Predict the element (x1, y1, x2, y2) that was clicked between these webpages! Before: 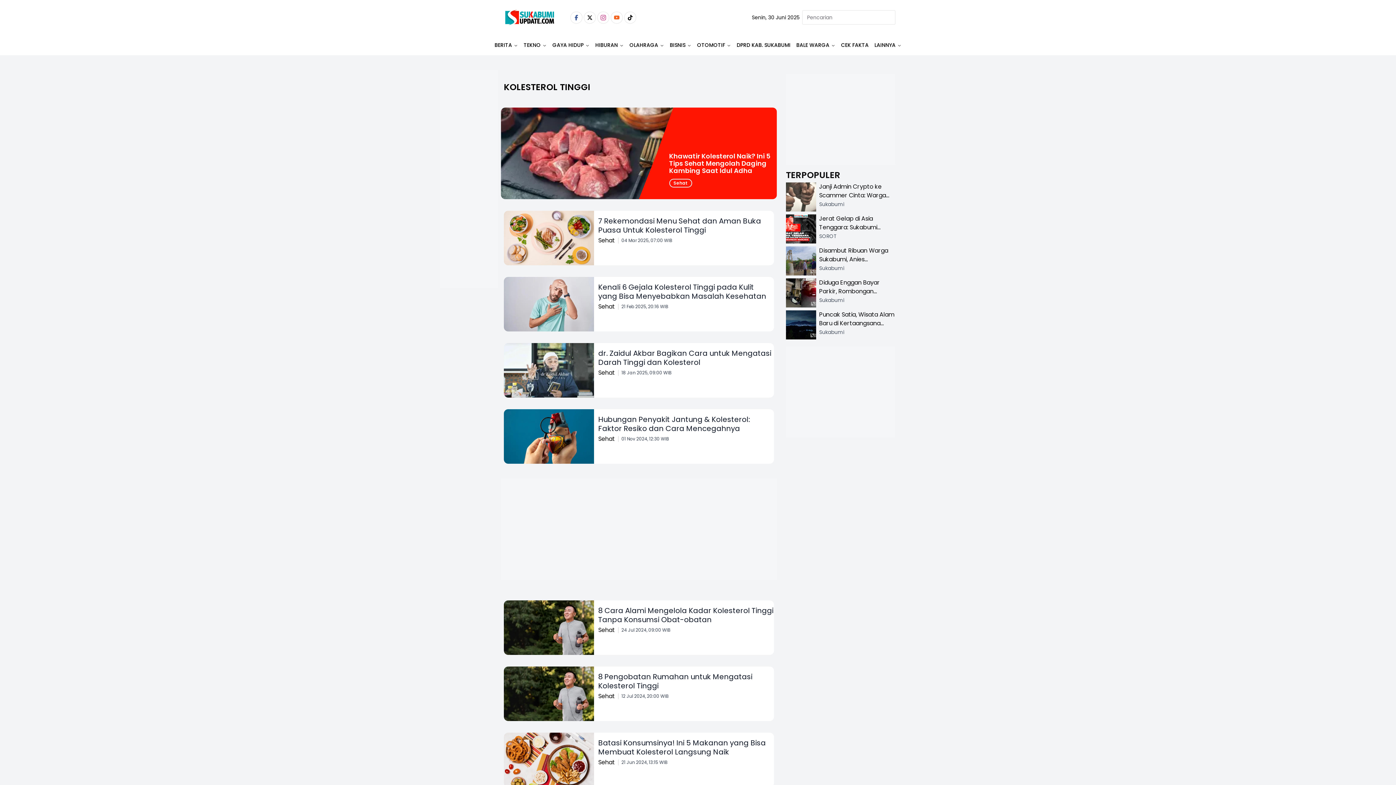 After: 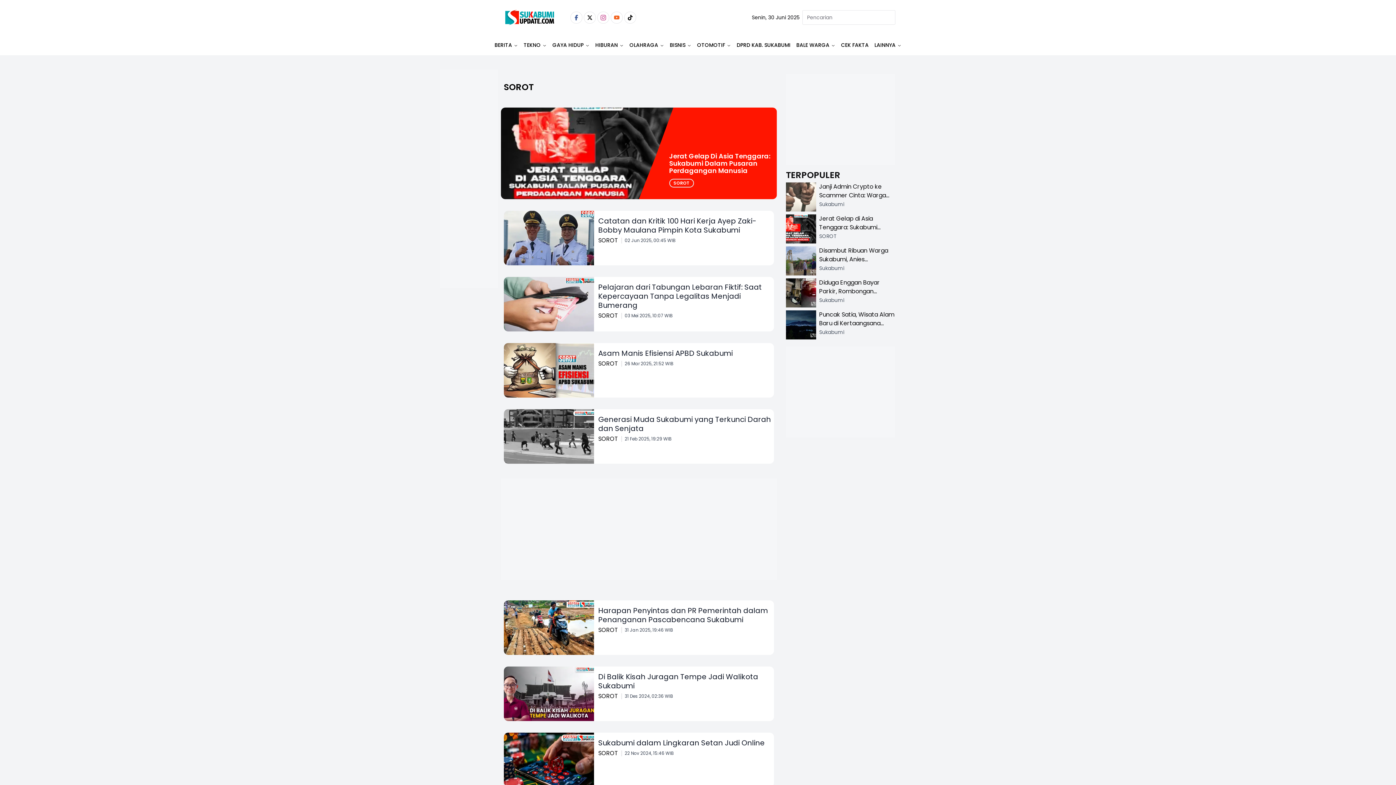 Action: bbox: (819, 232, 837, 240) label: SOROT